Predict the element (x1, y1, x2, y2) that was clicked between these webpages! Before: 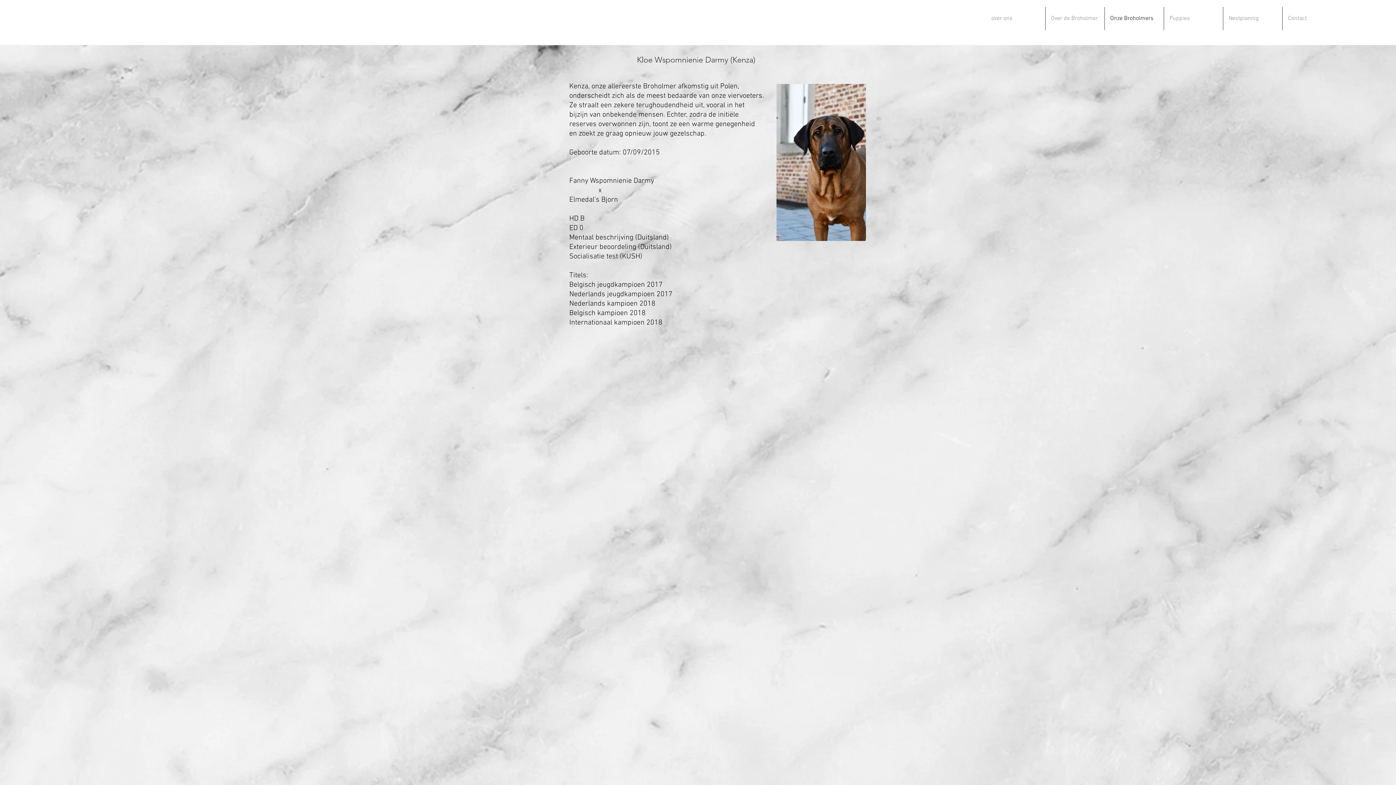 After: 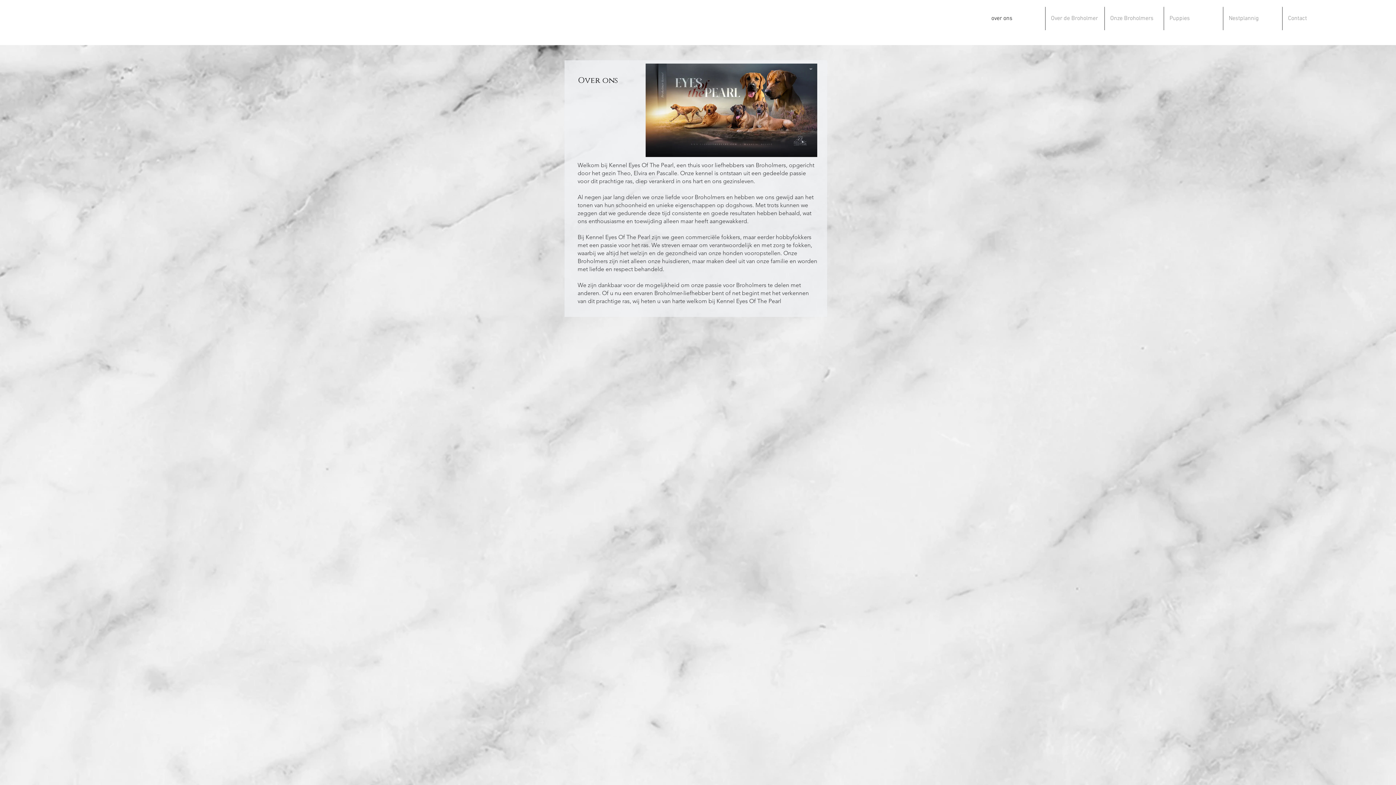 Action: bbox: (986, 6, 1045, 30) label: over ons